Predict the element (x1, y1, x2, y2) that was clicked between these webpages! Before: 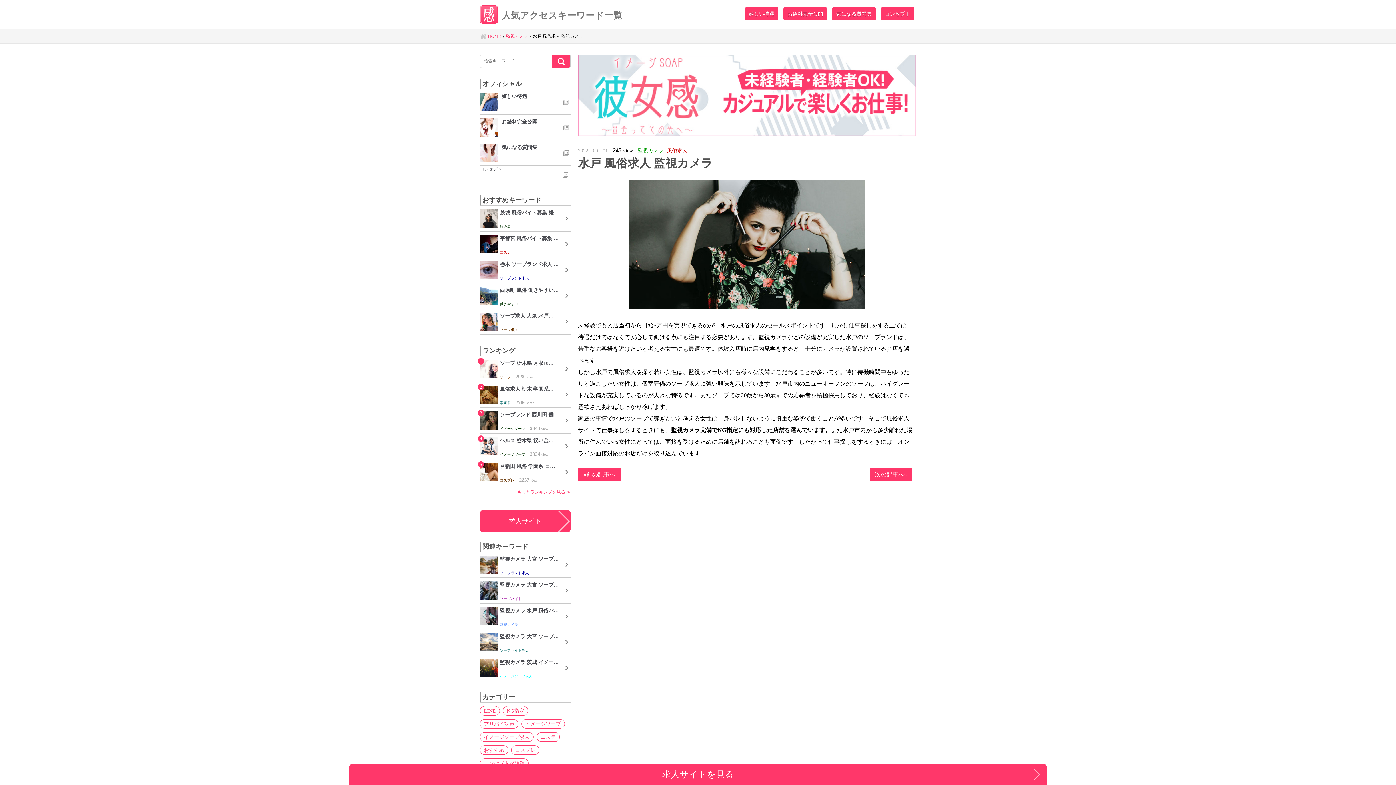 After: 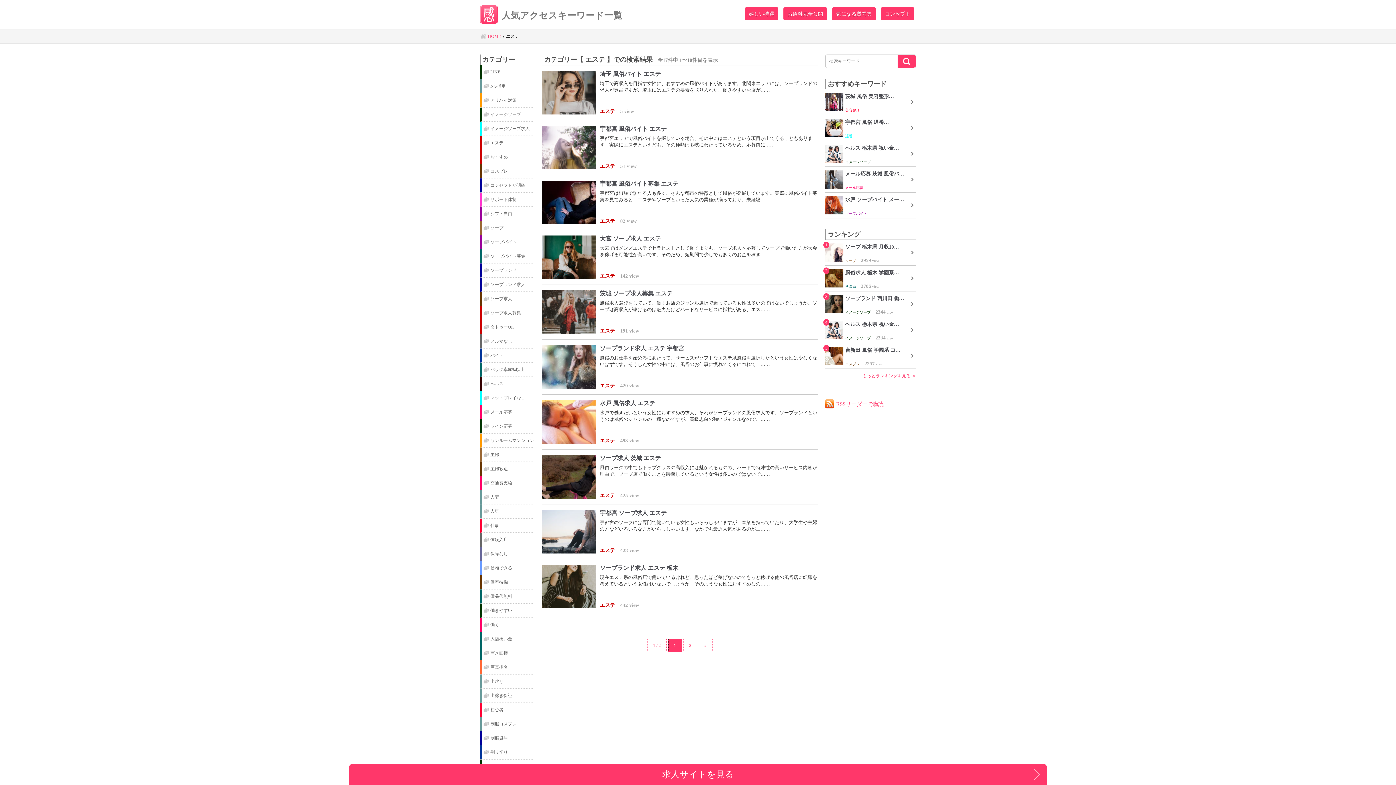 Action: bbox: (540, 734, 556, 740) label: エステ